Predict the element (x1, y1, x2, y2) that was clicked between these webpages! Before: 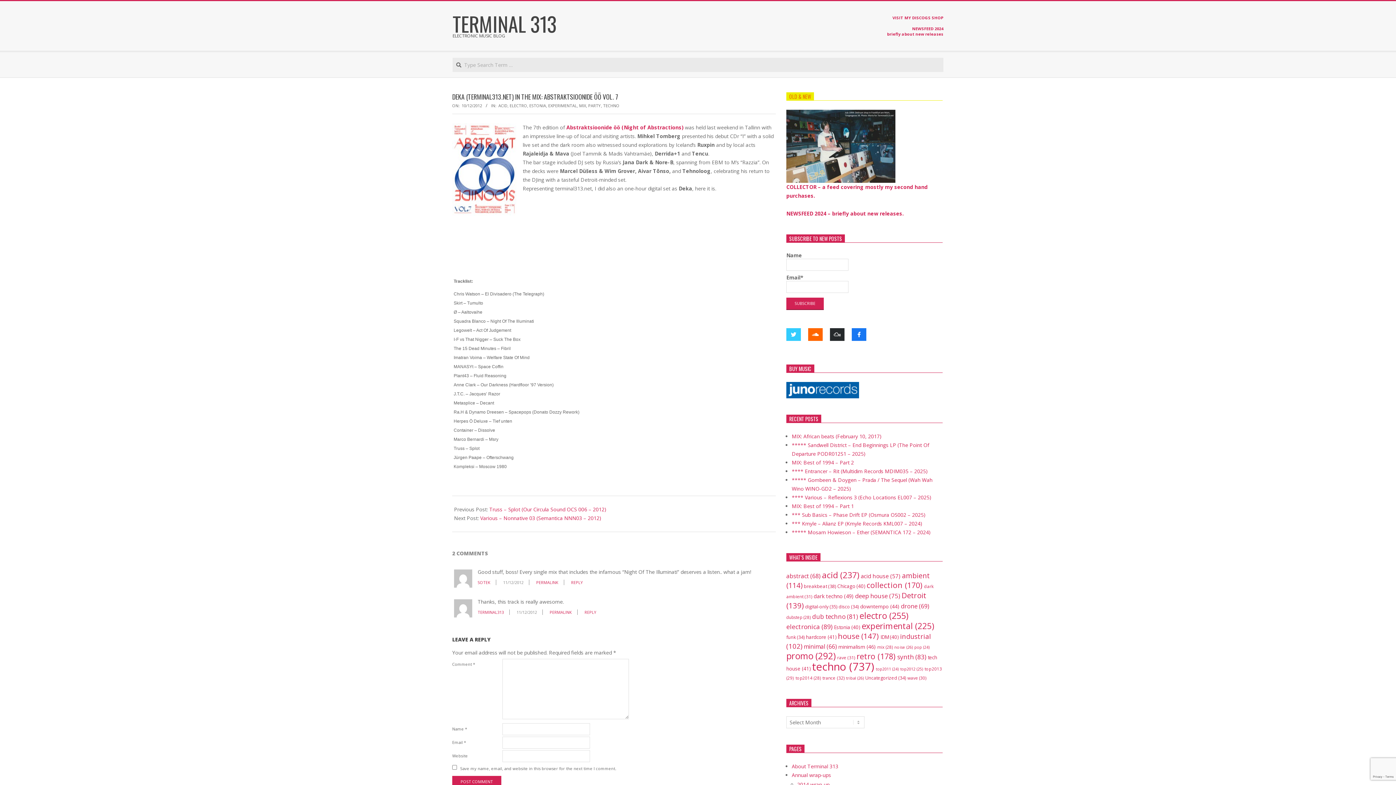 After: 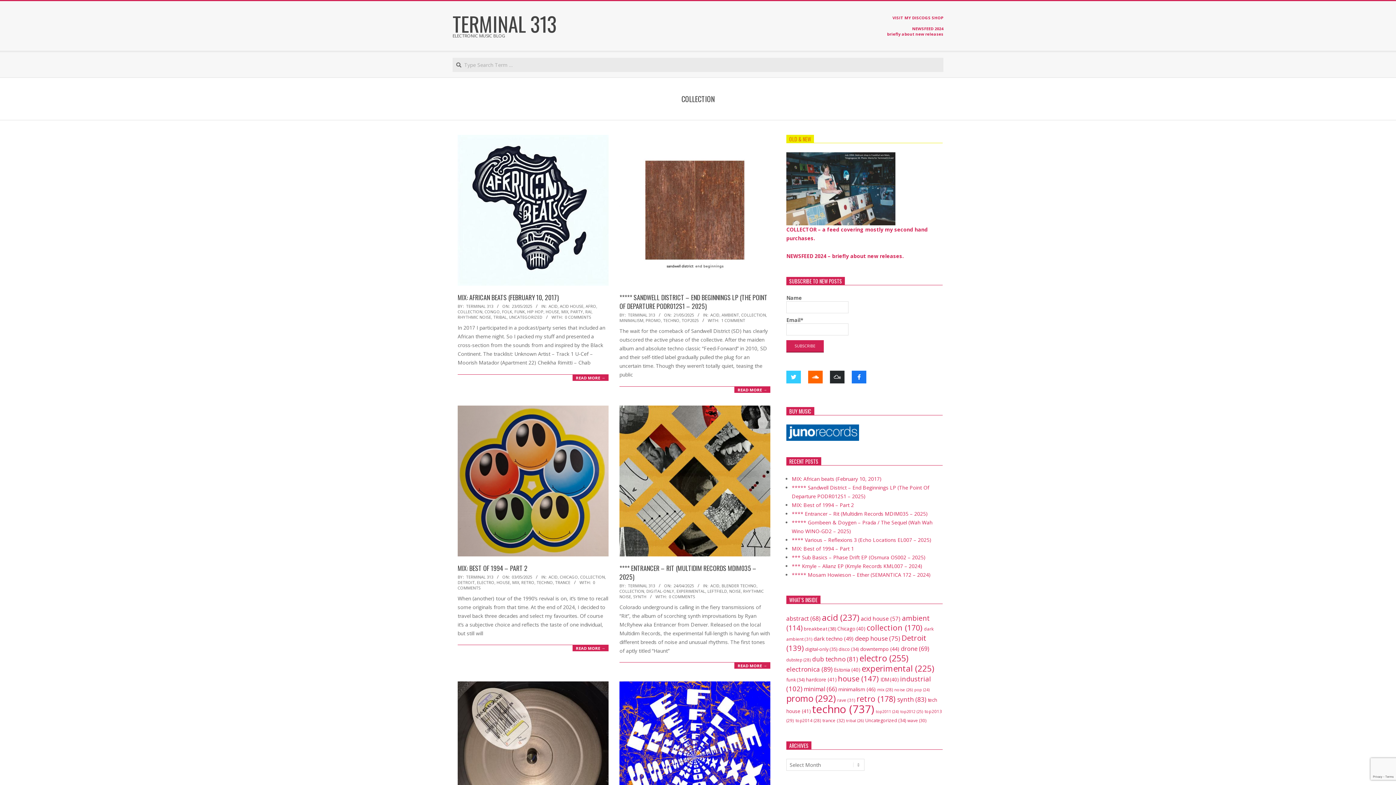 Action: bbox: (866, 579, 922, 590) label: collection (170 items)